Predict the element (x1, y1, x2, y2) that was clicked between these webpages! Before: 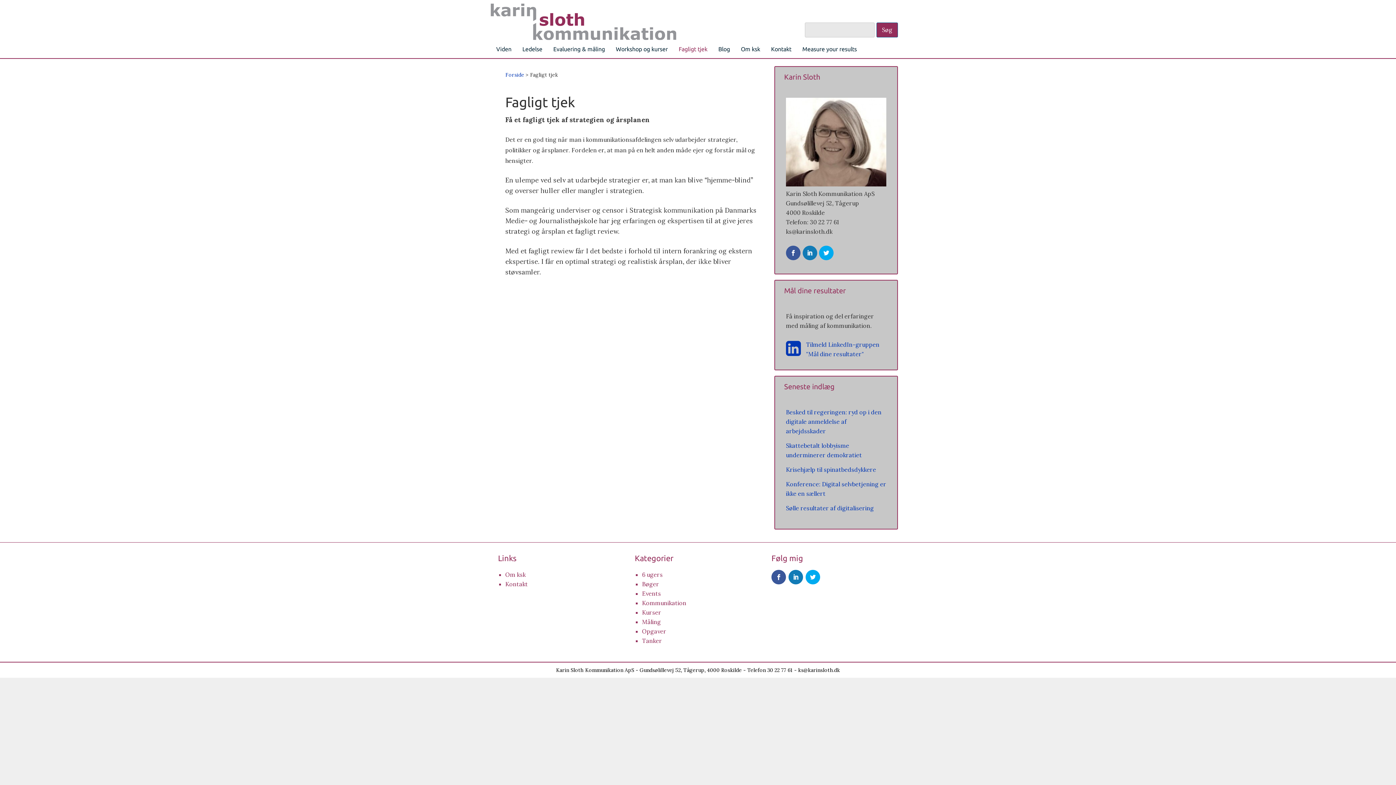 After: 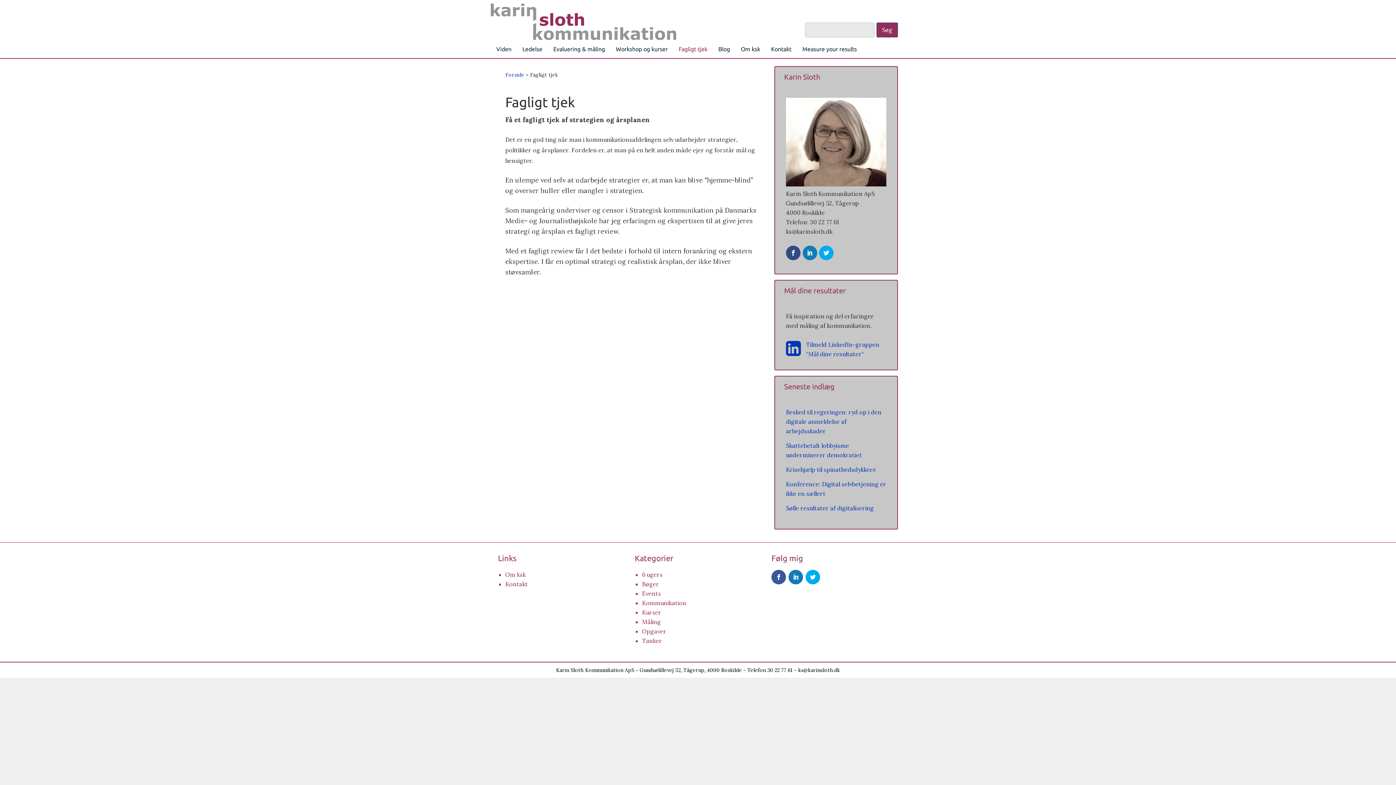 Action: label: 
 bbox: (786, 245, 800, 260)